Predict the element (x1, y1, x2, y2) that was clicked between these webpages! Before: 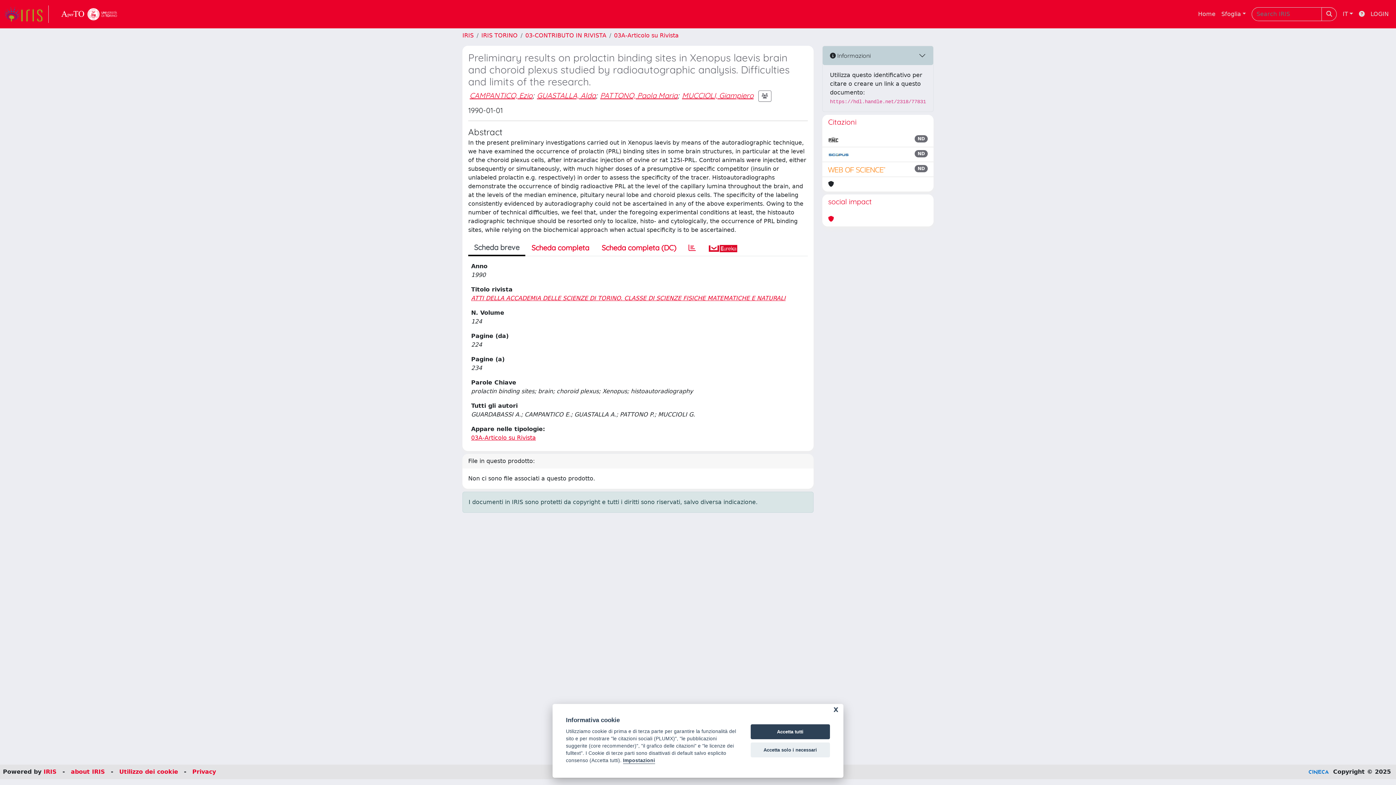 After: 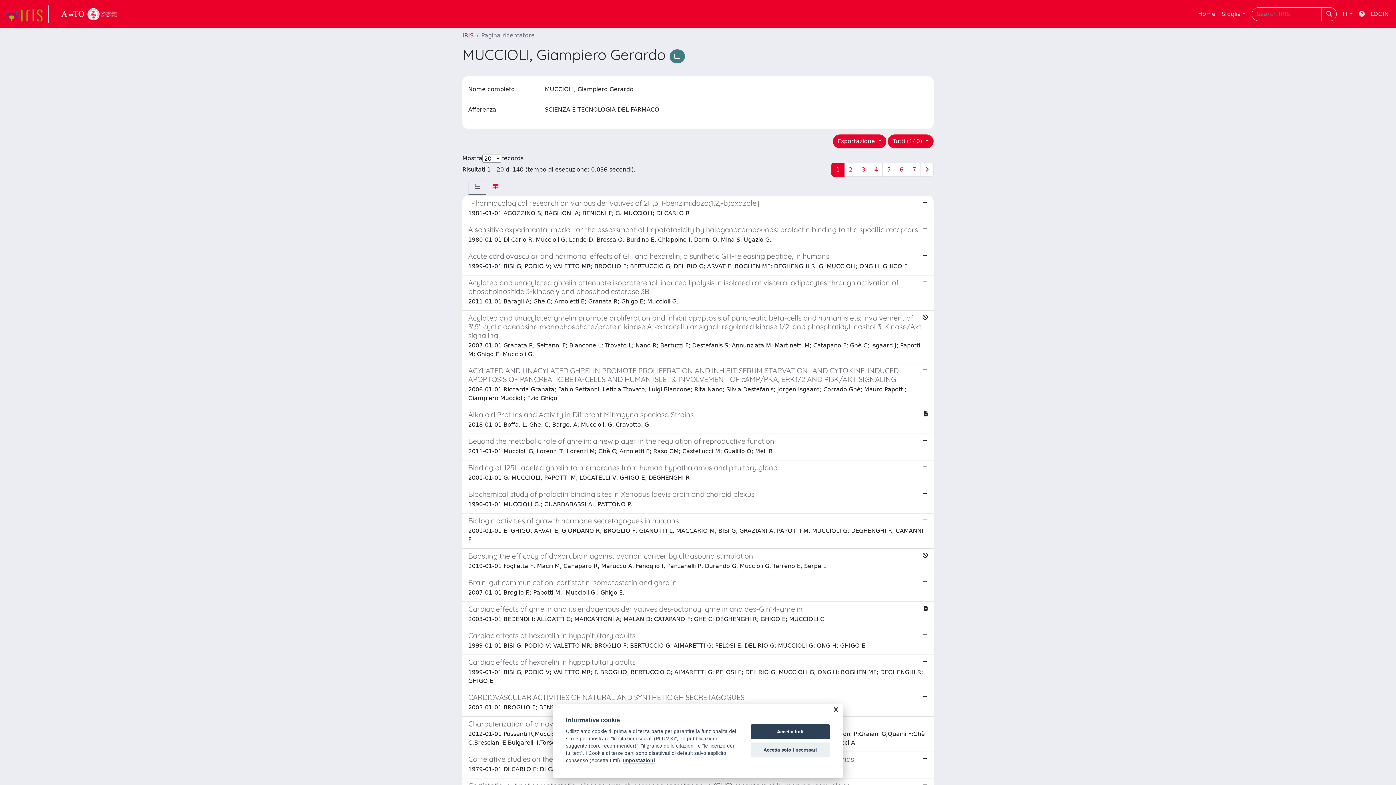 Action: label: MUCCIOLI, Giampiero bbox: (682, 90, 753, 99)